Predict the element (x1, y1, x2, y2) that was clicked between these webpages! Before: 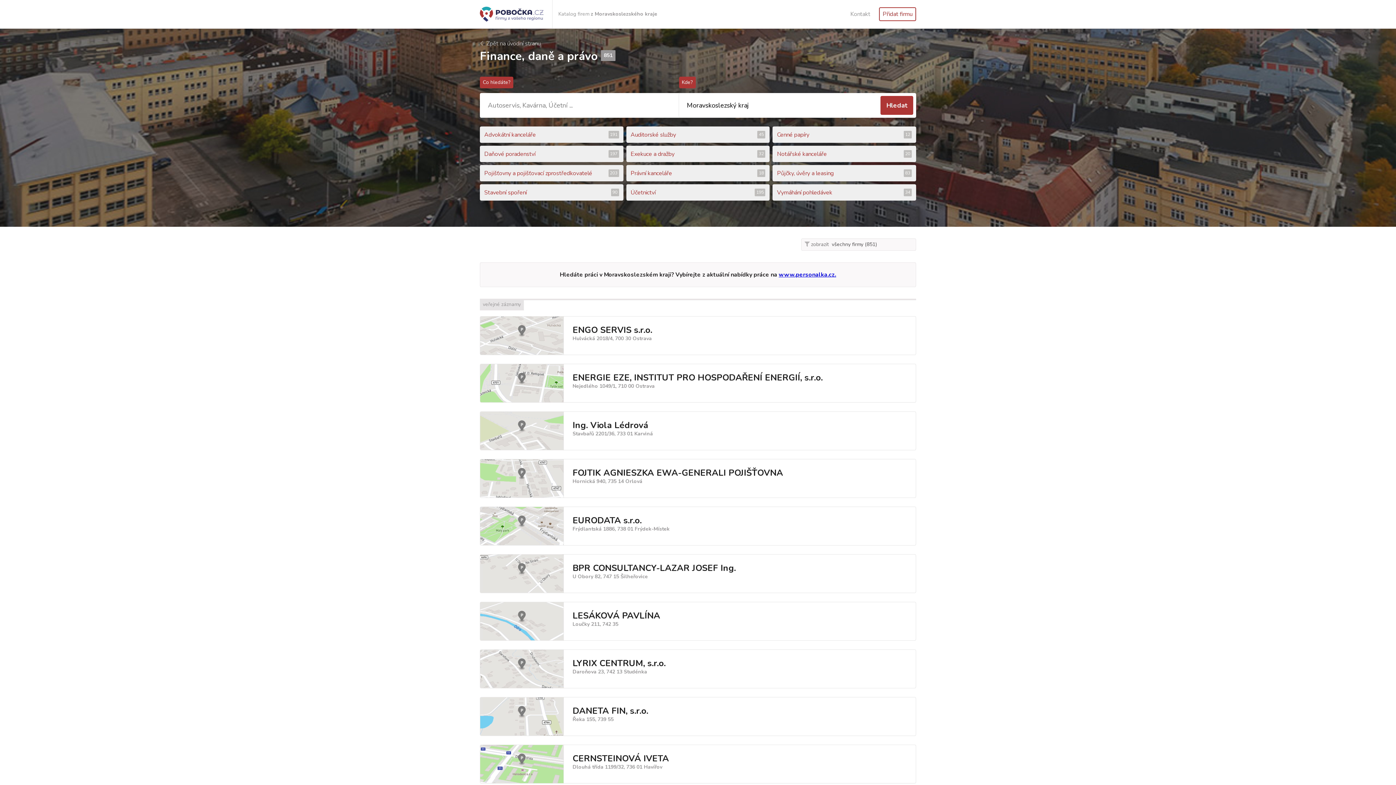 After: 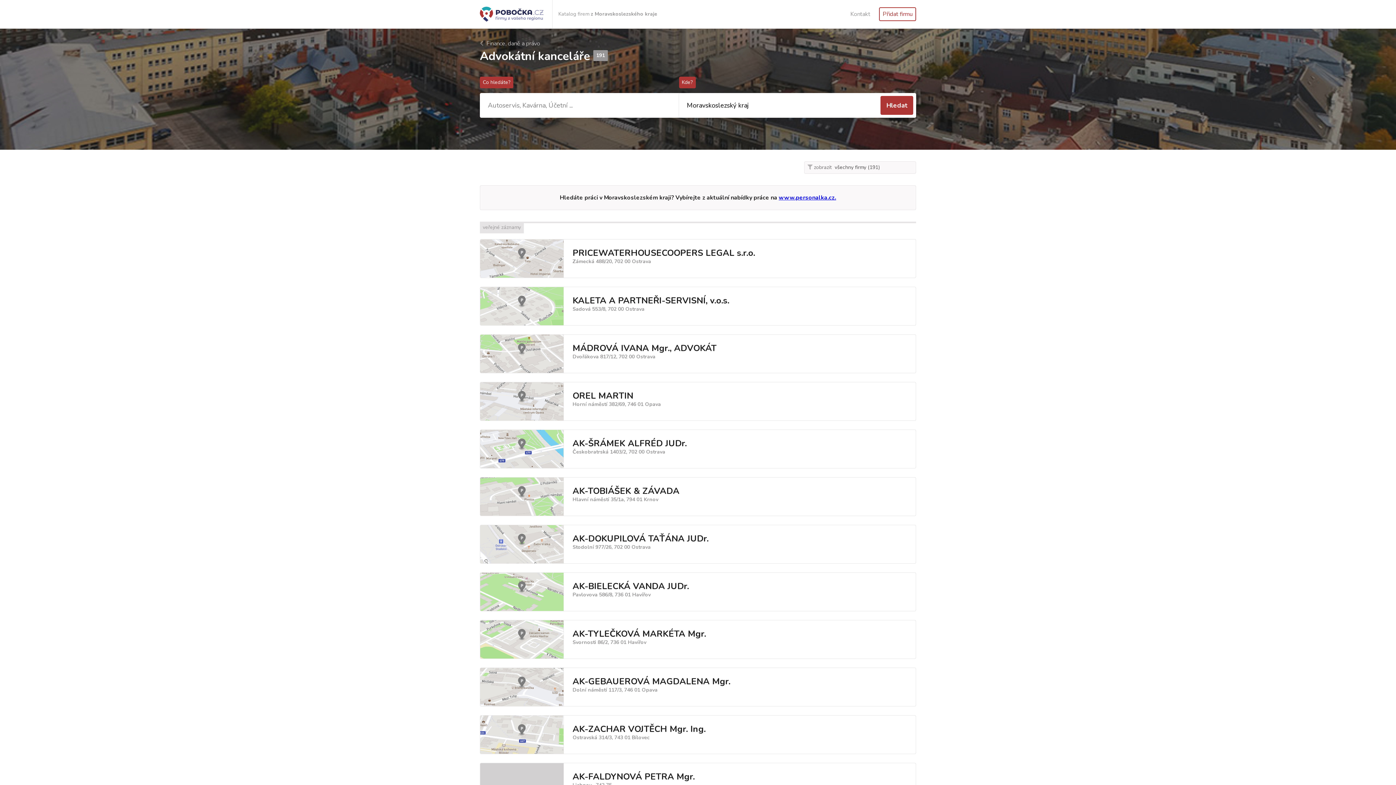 Action: label: Advokátní kanceláře
191 bbox: (480, 126, 623, 142)